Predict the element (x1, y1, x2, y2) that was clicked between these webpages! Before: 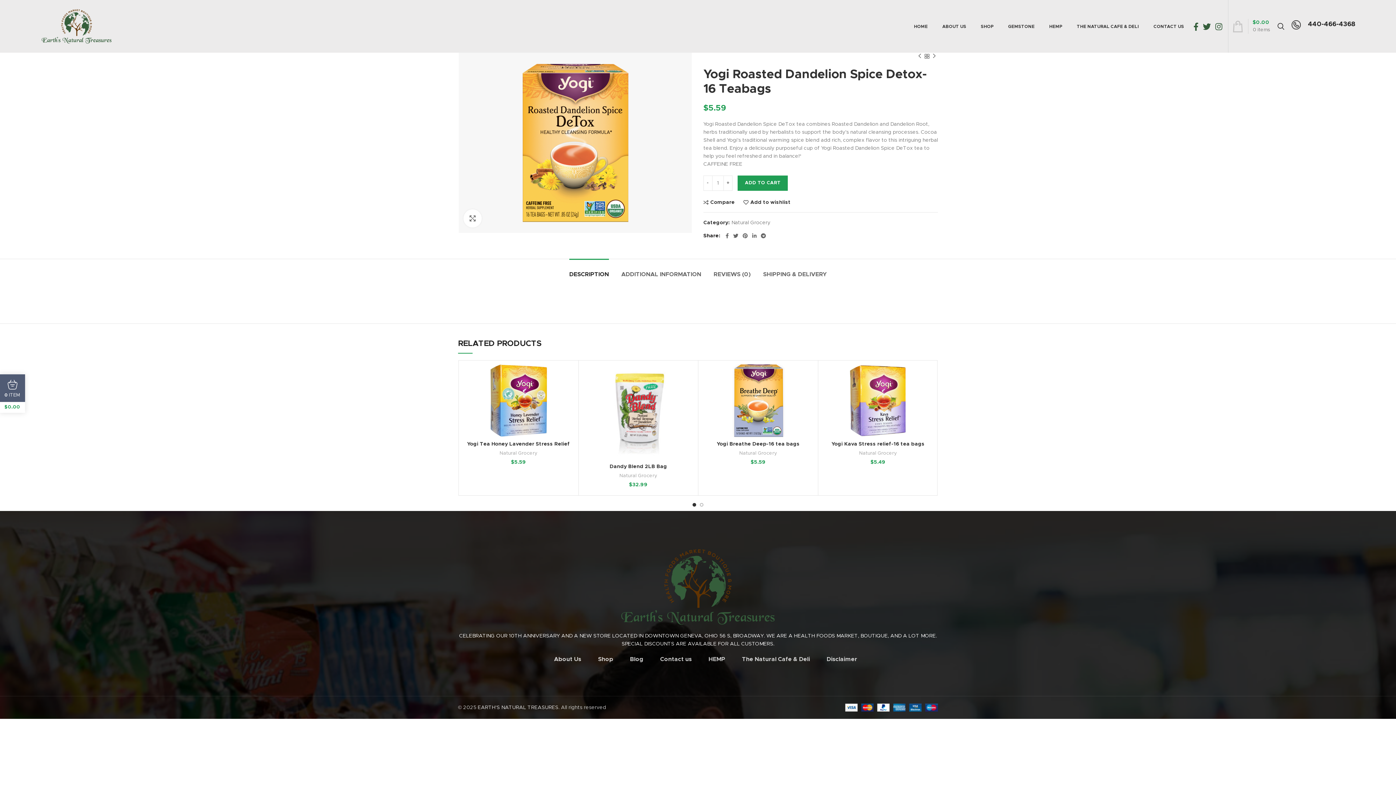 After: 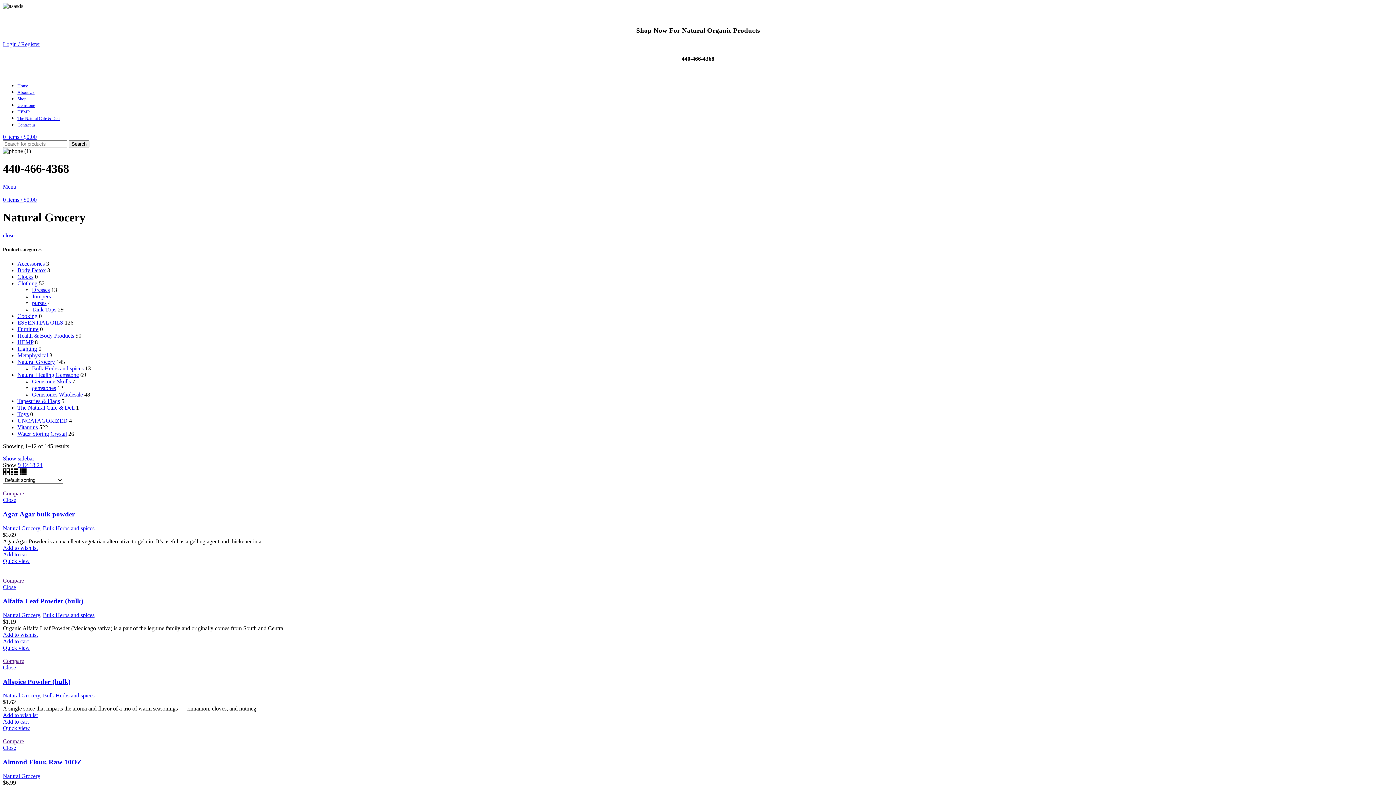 Action: label: Natural Grocery bbox: (499, 449, 537, 457)